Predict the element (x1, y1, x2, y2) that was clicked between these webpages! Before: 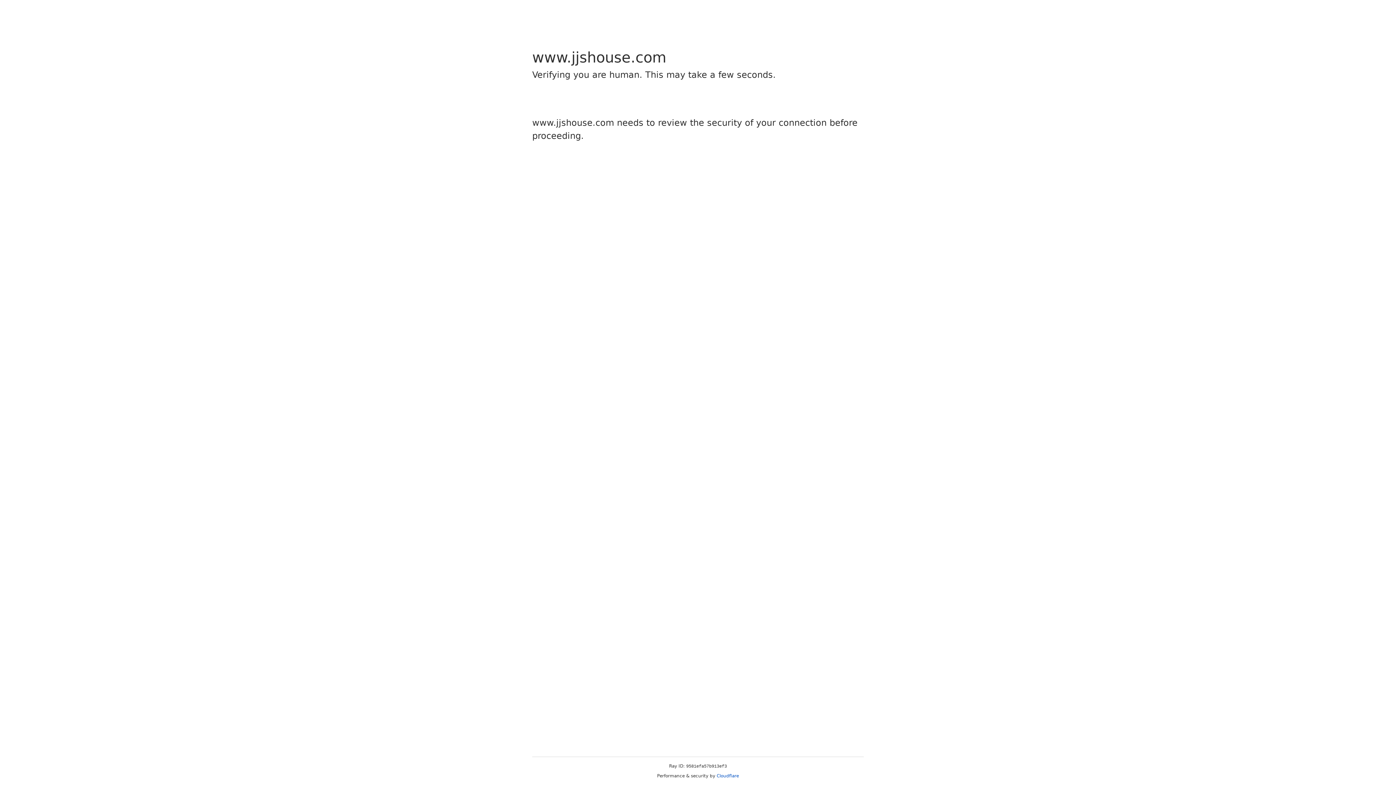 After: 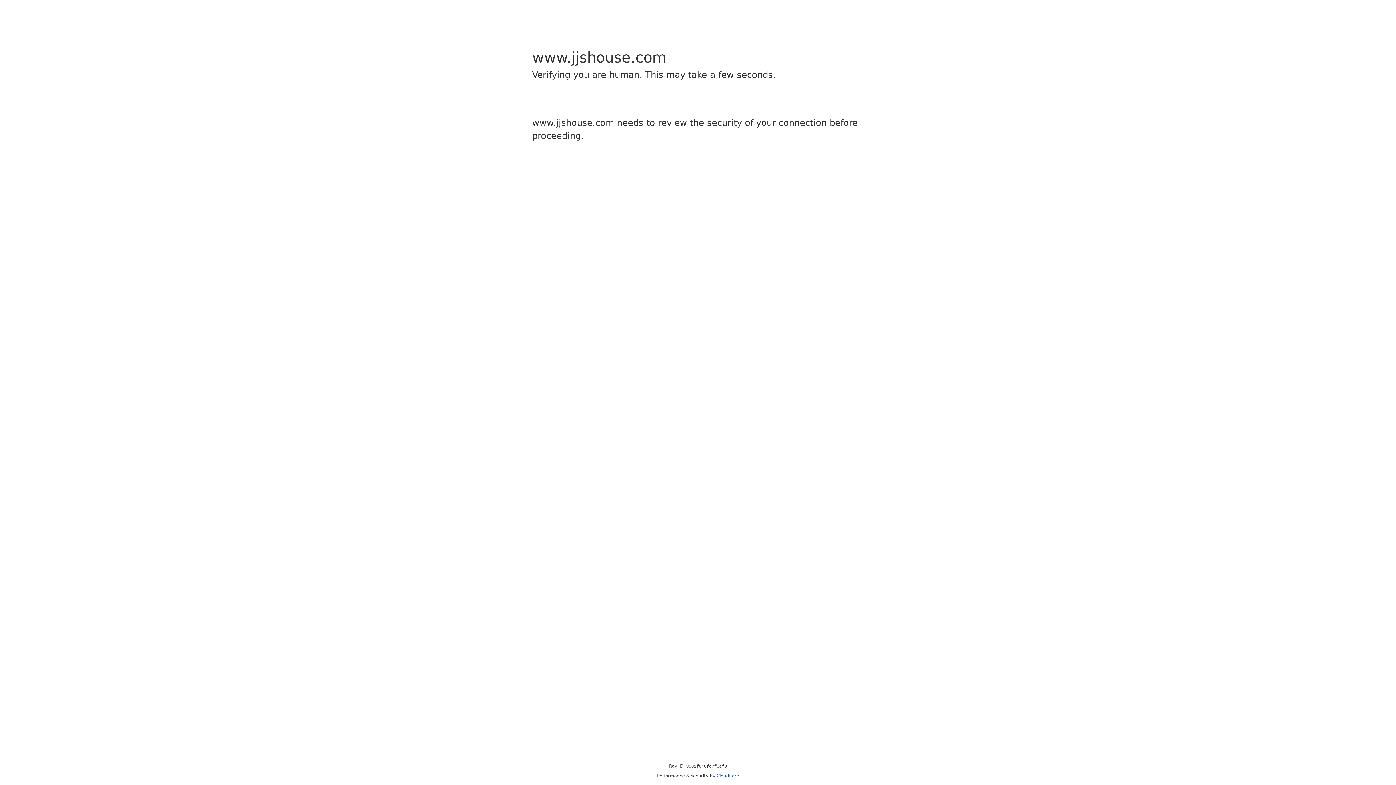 Action: bbox: (716, 773, 739, 778) label: Cloudflare